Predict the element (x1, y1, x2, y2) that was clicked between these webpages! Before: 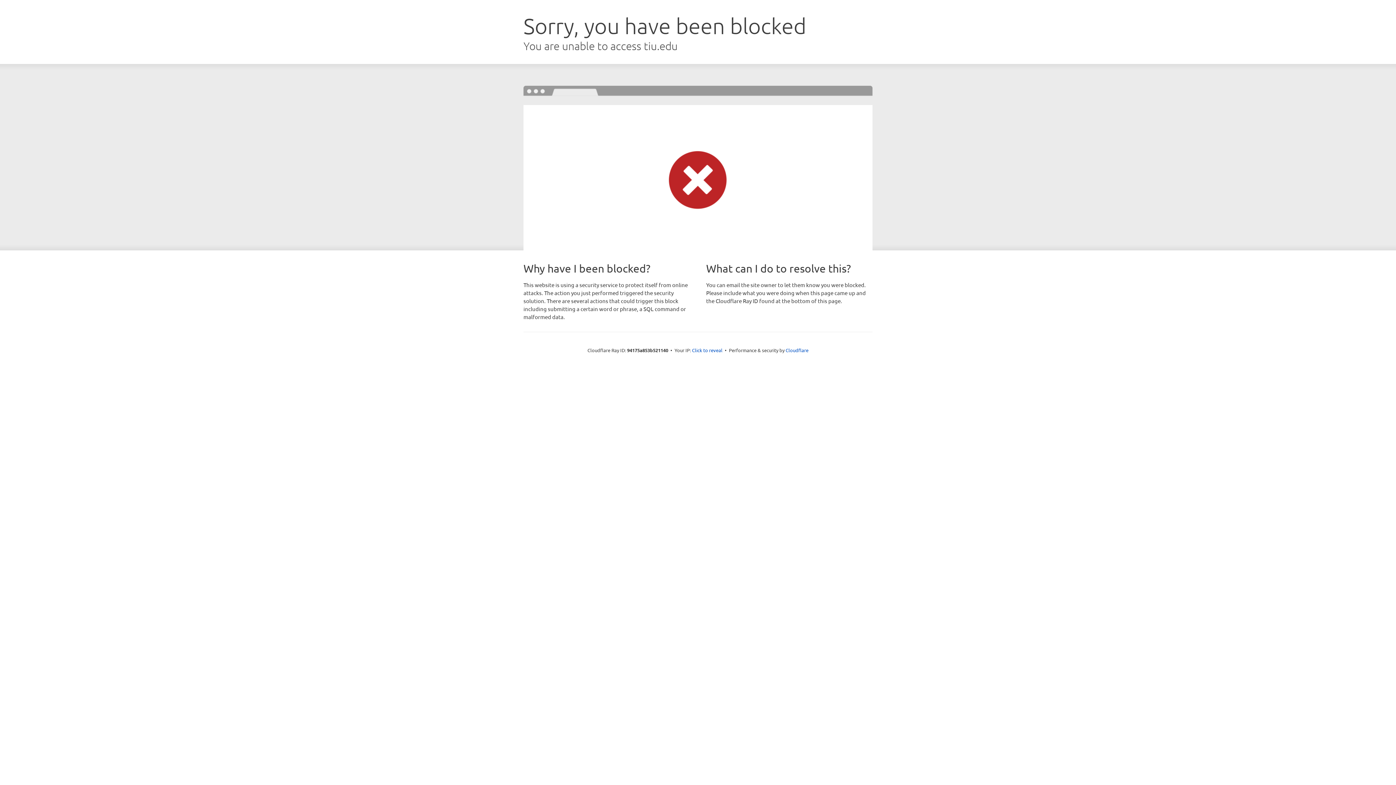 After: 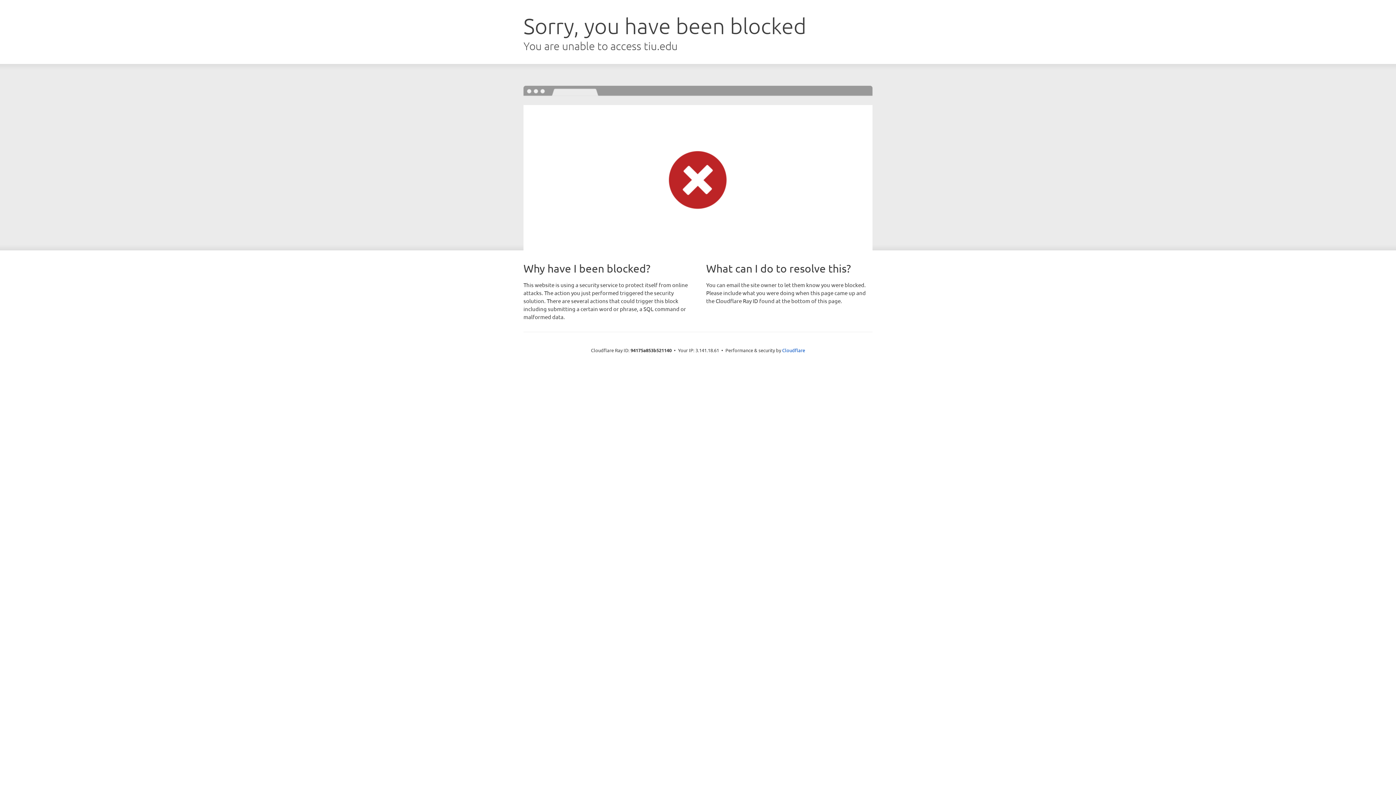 Action: label: Click to reveal bbox: (692, 346, 722, 353)